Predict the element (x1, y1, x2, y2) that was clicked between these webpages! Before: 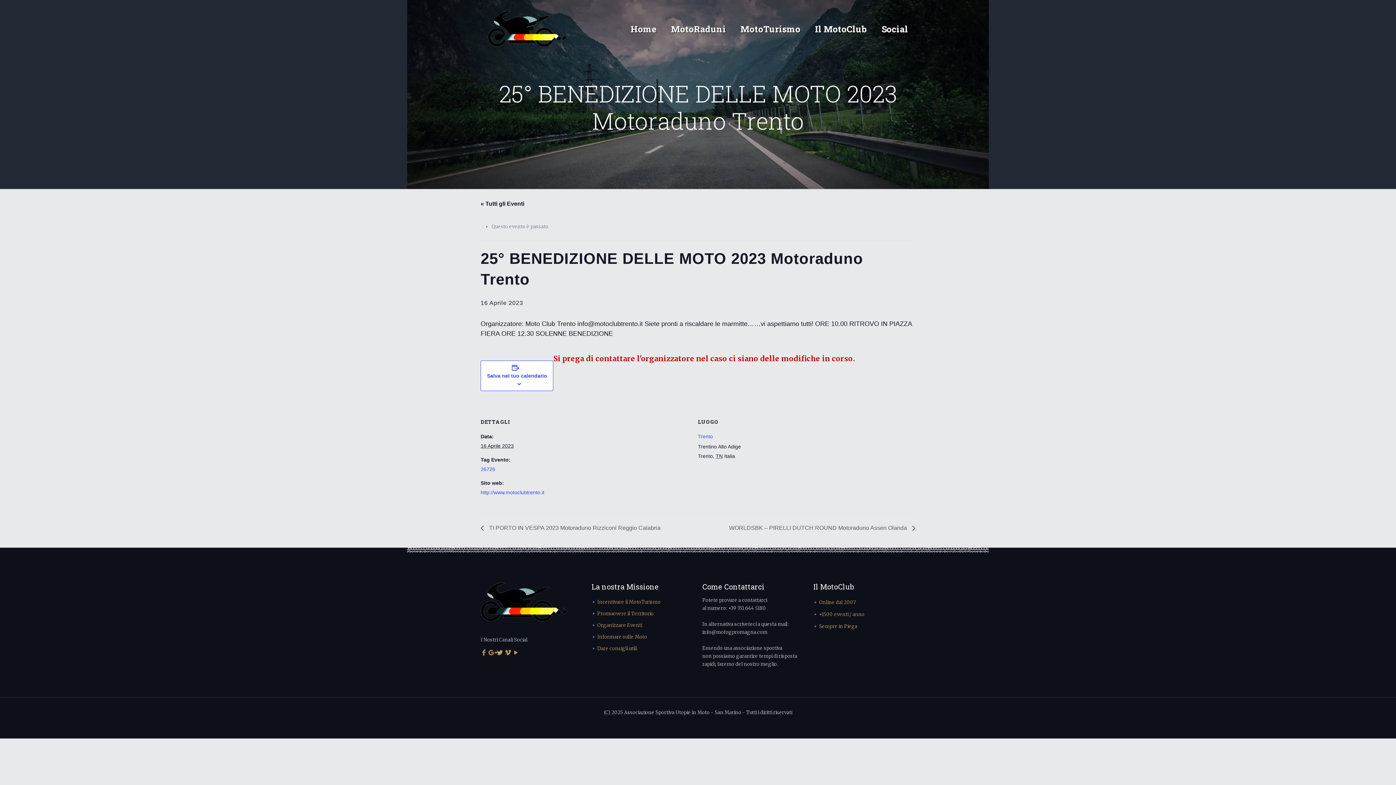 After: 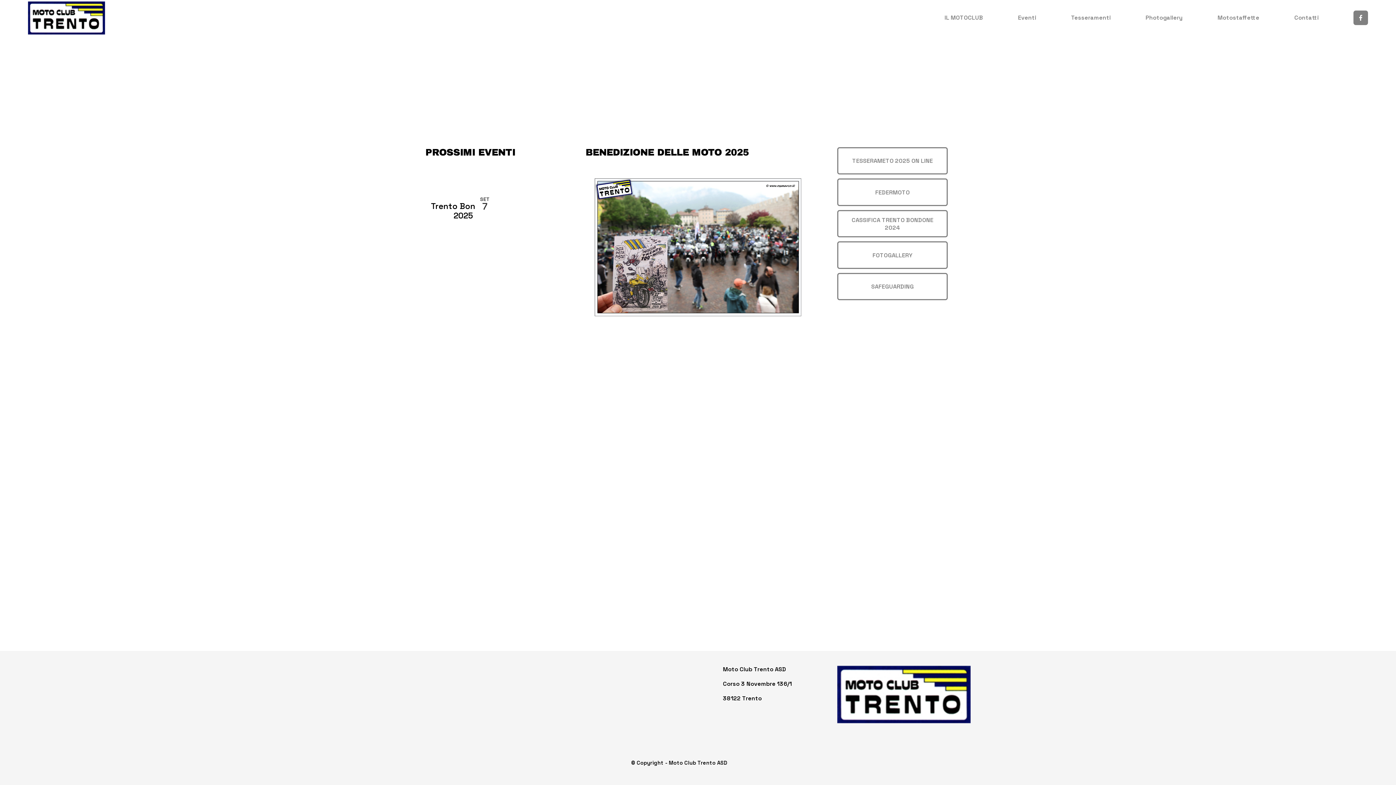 Action: label: http://www.motoclubtrento.it bbox: (480, 489, 544, 495)